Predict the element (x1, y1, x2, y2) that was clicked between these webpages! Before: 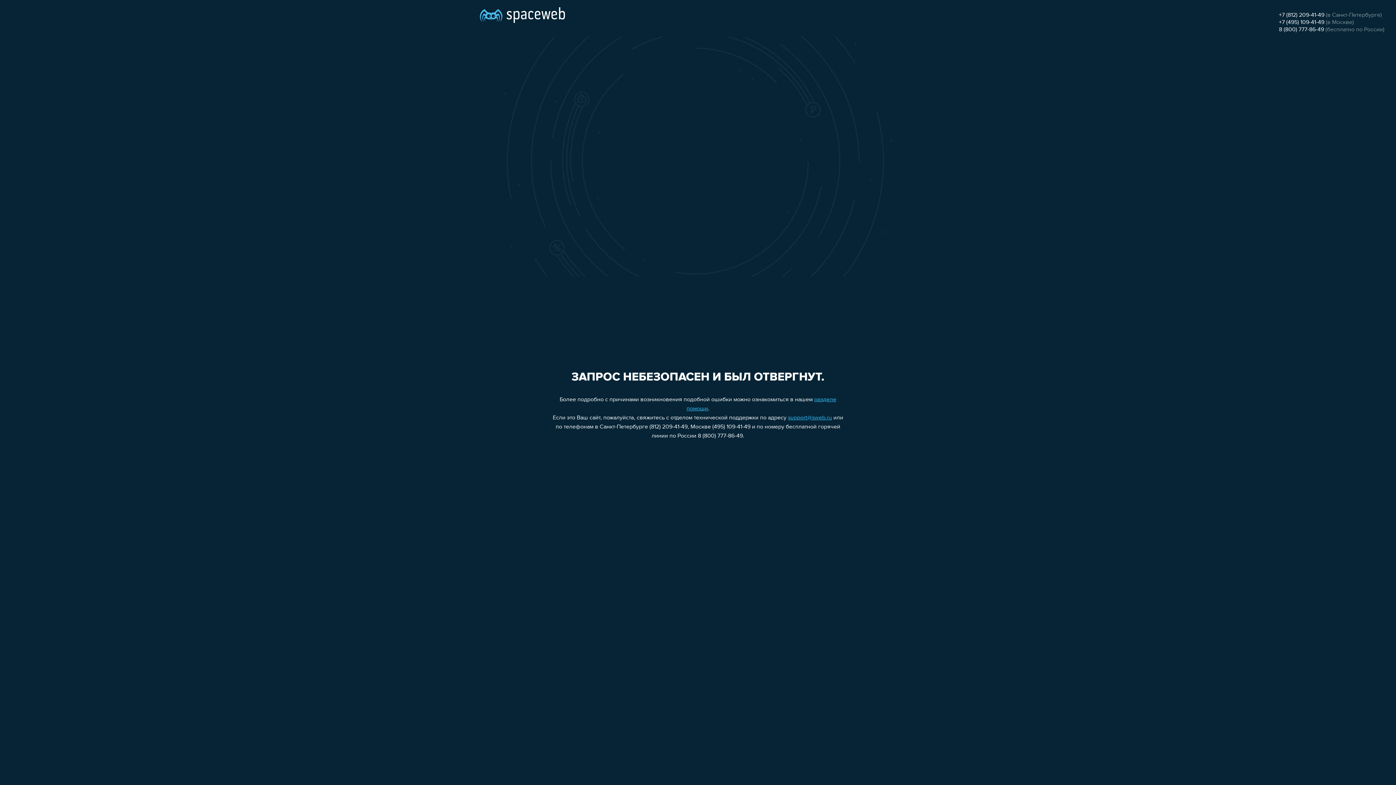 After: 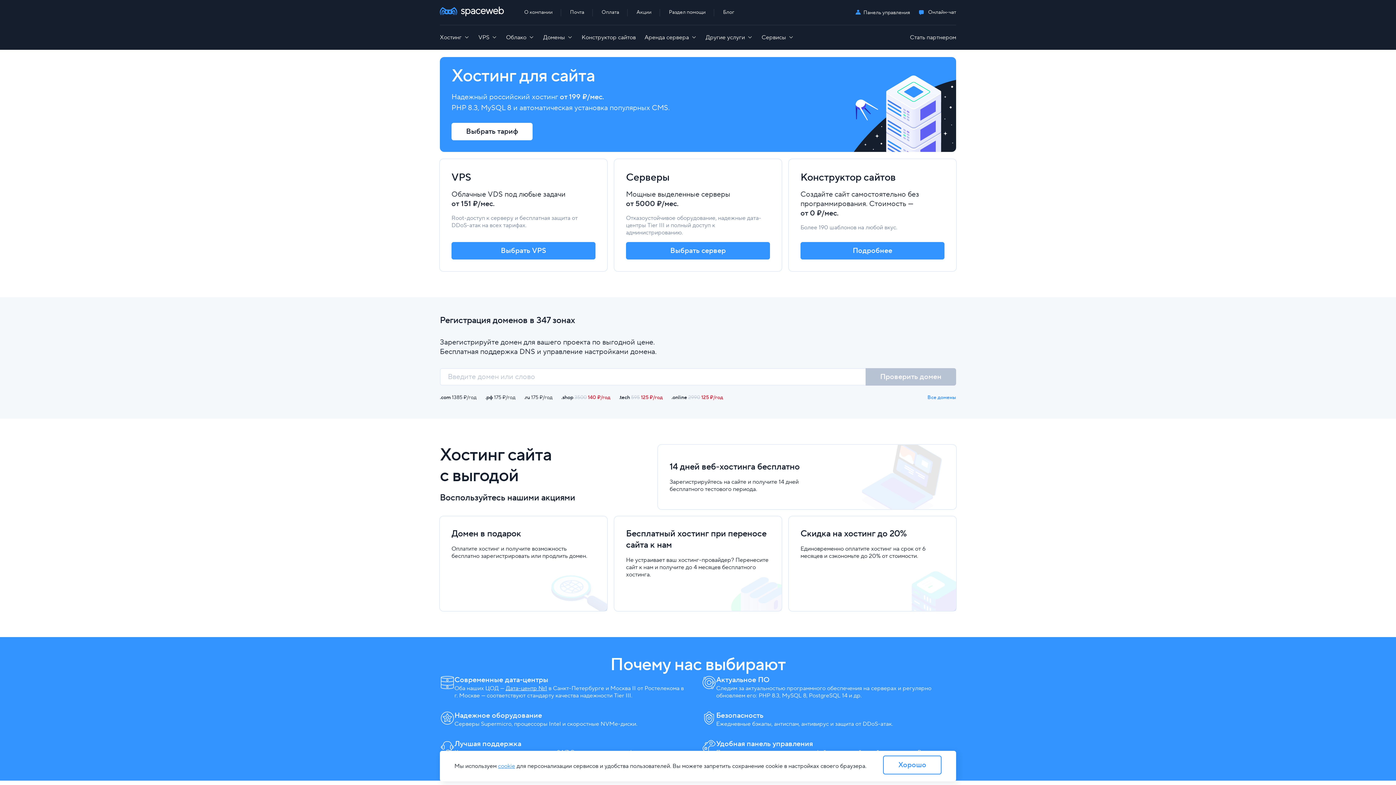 Action: bbox: (480, 0, 565, 25)